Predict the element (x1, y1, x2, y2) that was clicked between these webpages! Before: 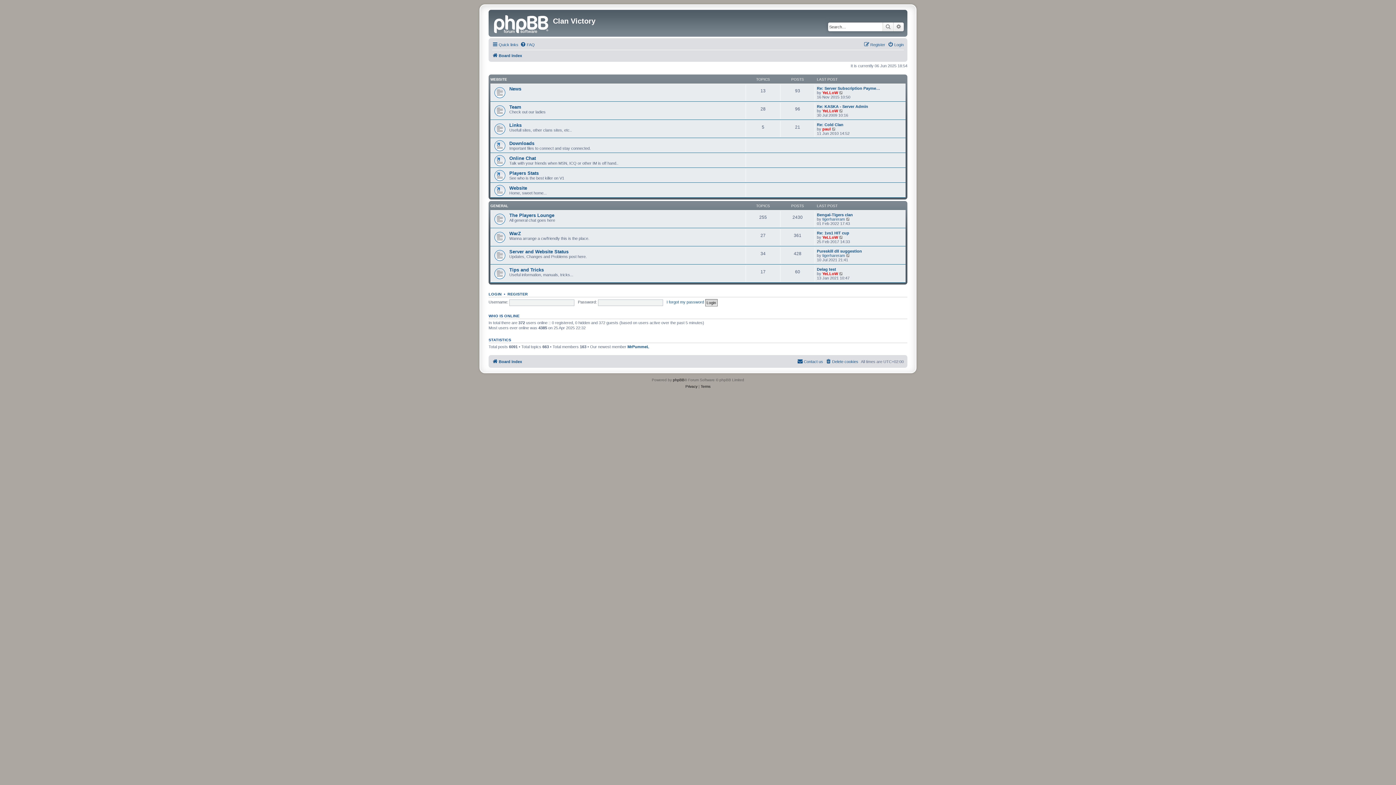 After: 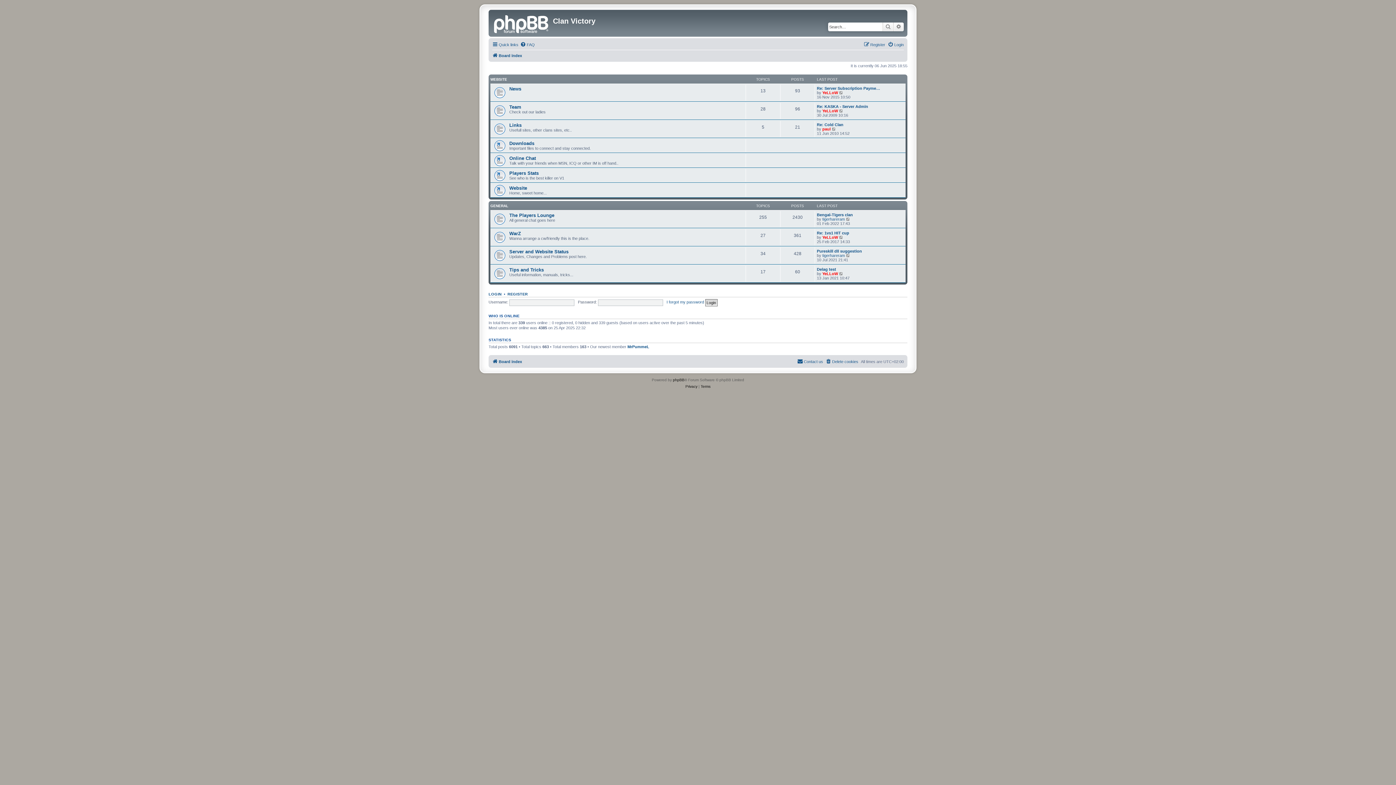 Action: label: Board index bbox: (492, 51, 522, 60)